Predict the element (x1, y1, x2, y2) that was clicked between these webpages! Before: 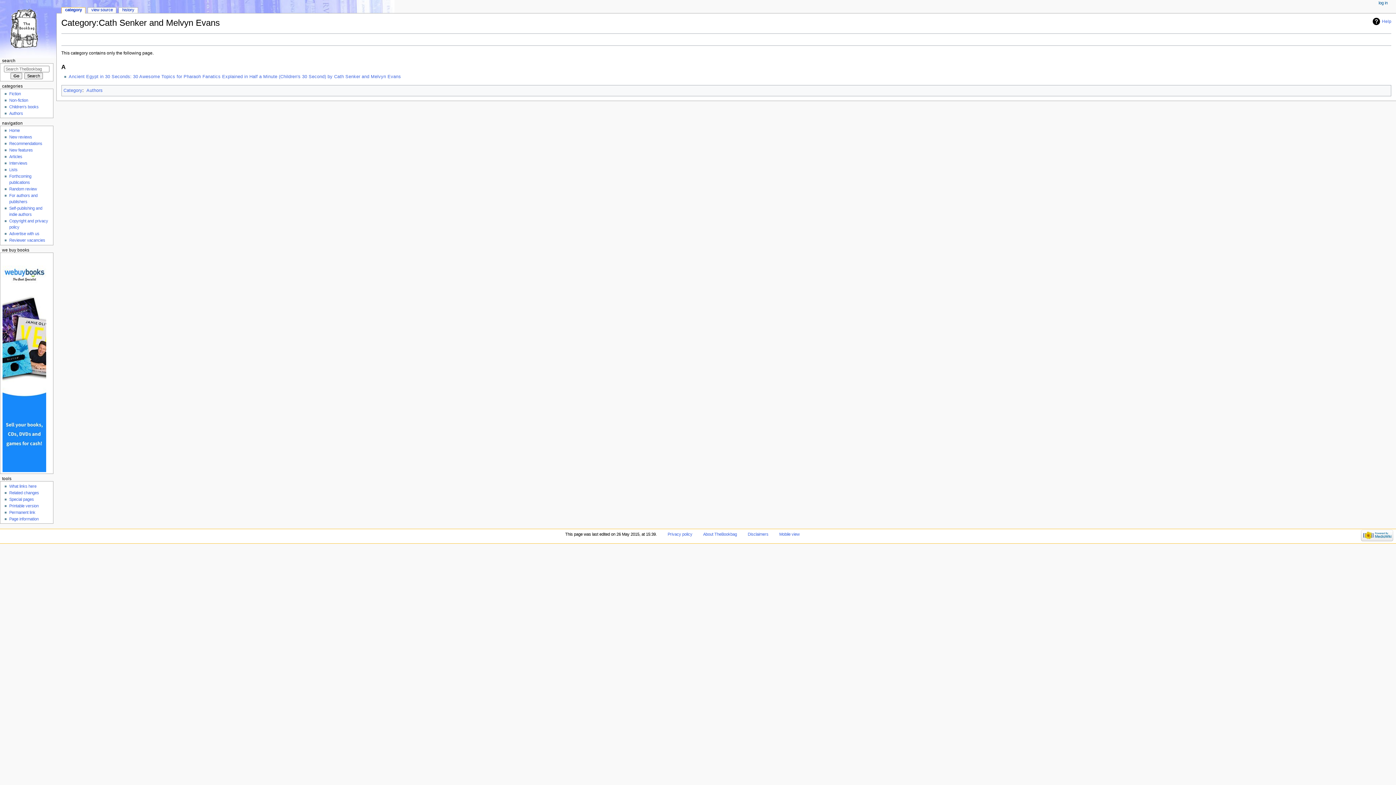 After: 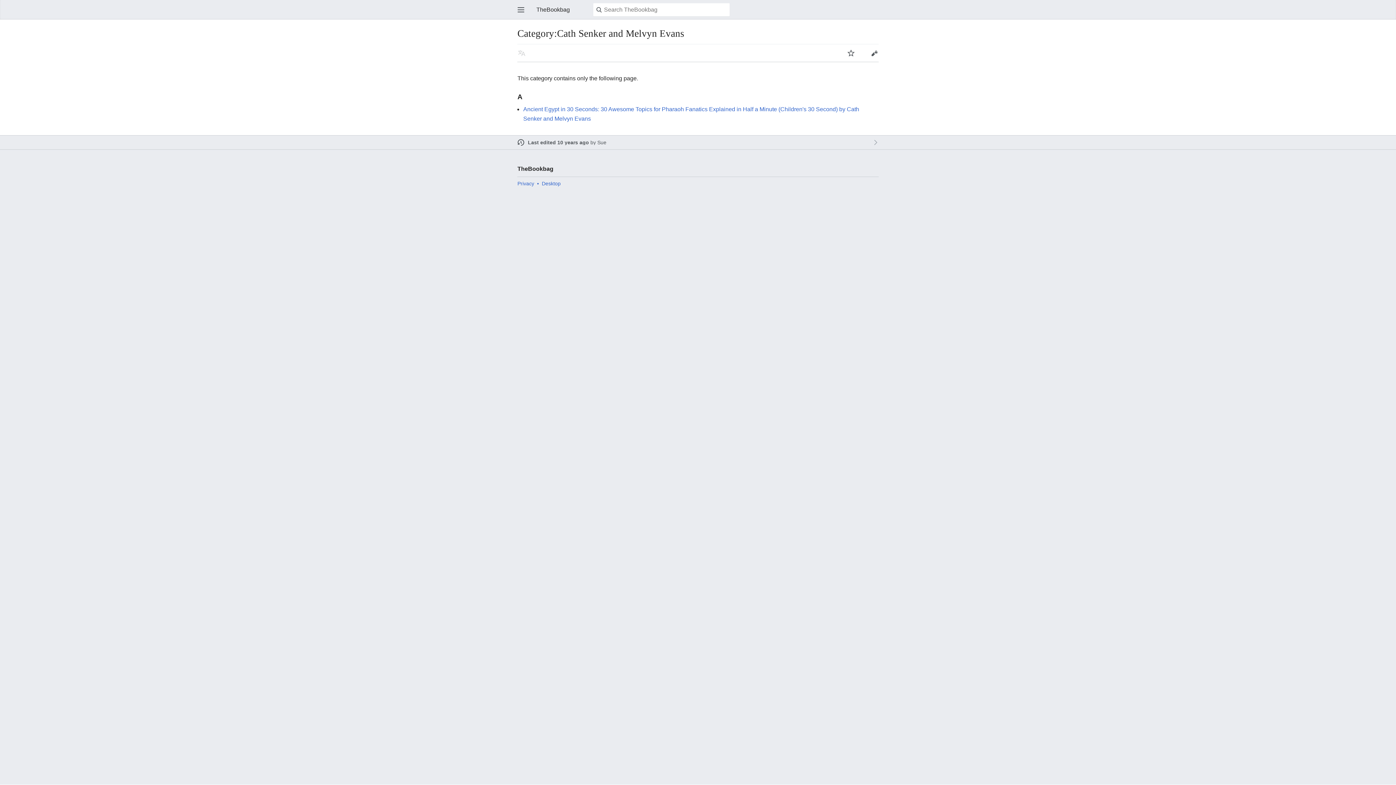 Action: bbox: (779, 532, 799, 536) label: Mobile view